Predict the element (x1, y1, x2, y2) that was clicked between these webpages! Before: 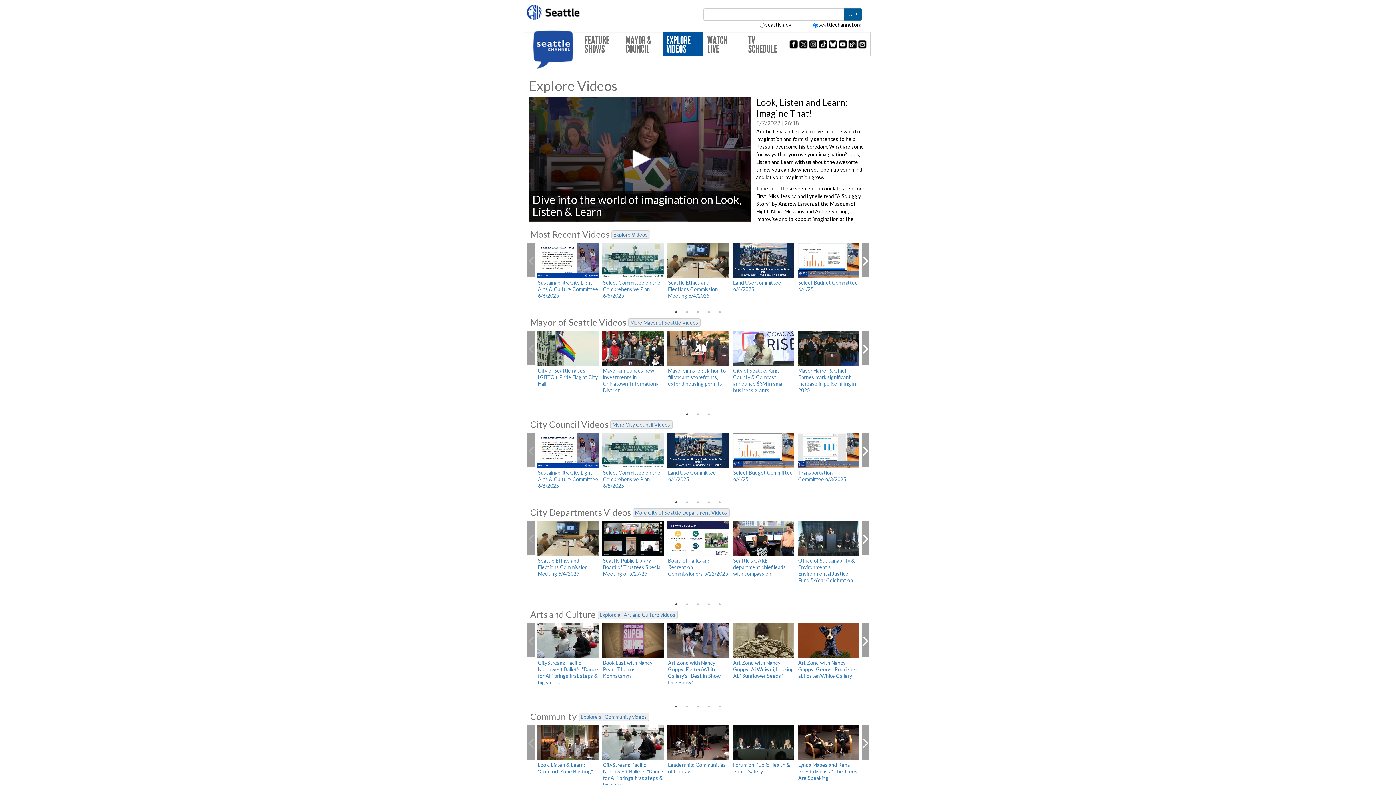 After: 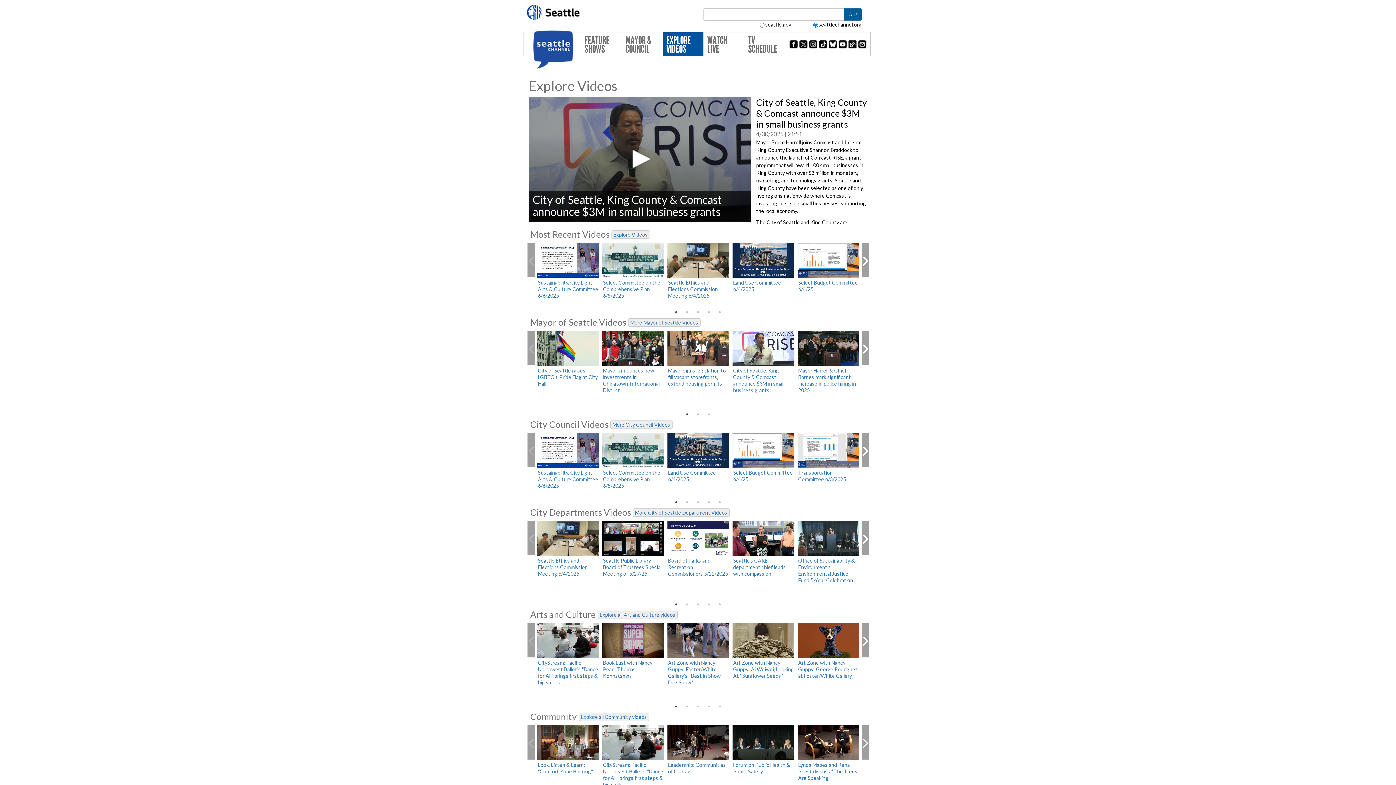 Action: label: City of Seattle, King County & Comcast announce $3M in small business grants bbox: (733, 367, 784, 393)